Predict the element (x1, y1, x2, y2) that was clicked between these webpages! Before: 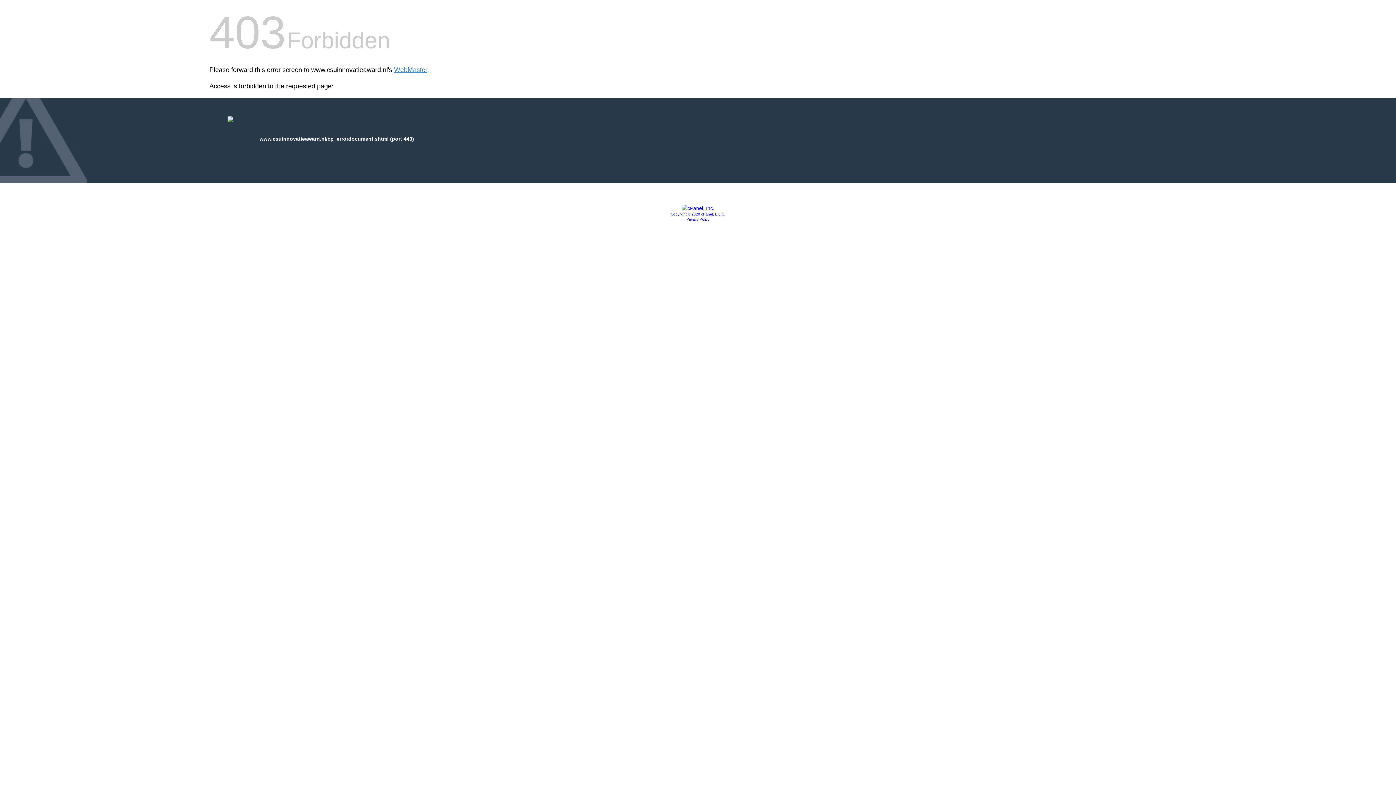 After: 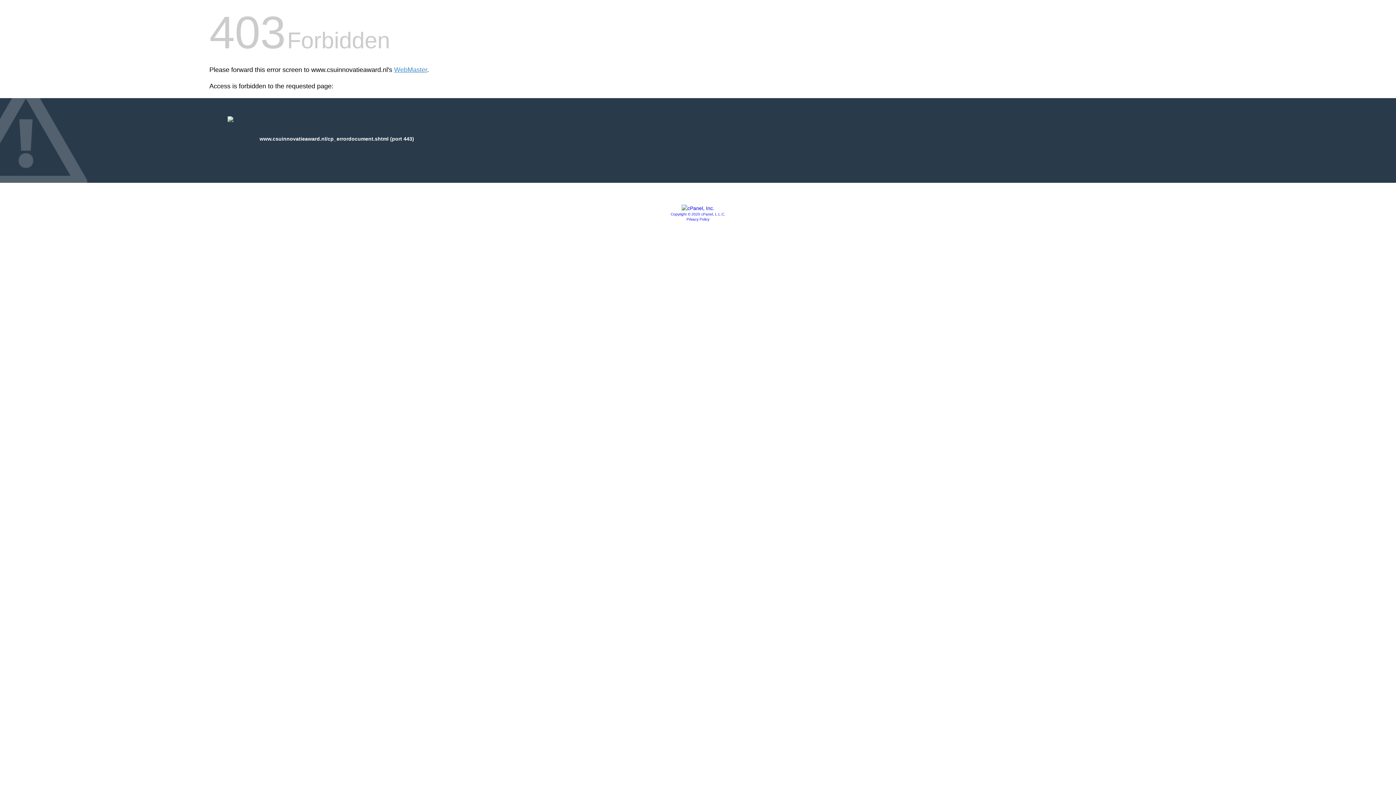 Action: bbox: (681, 205, 714, 211)